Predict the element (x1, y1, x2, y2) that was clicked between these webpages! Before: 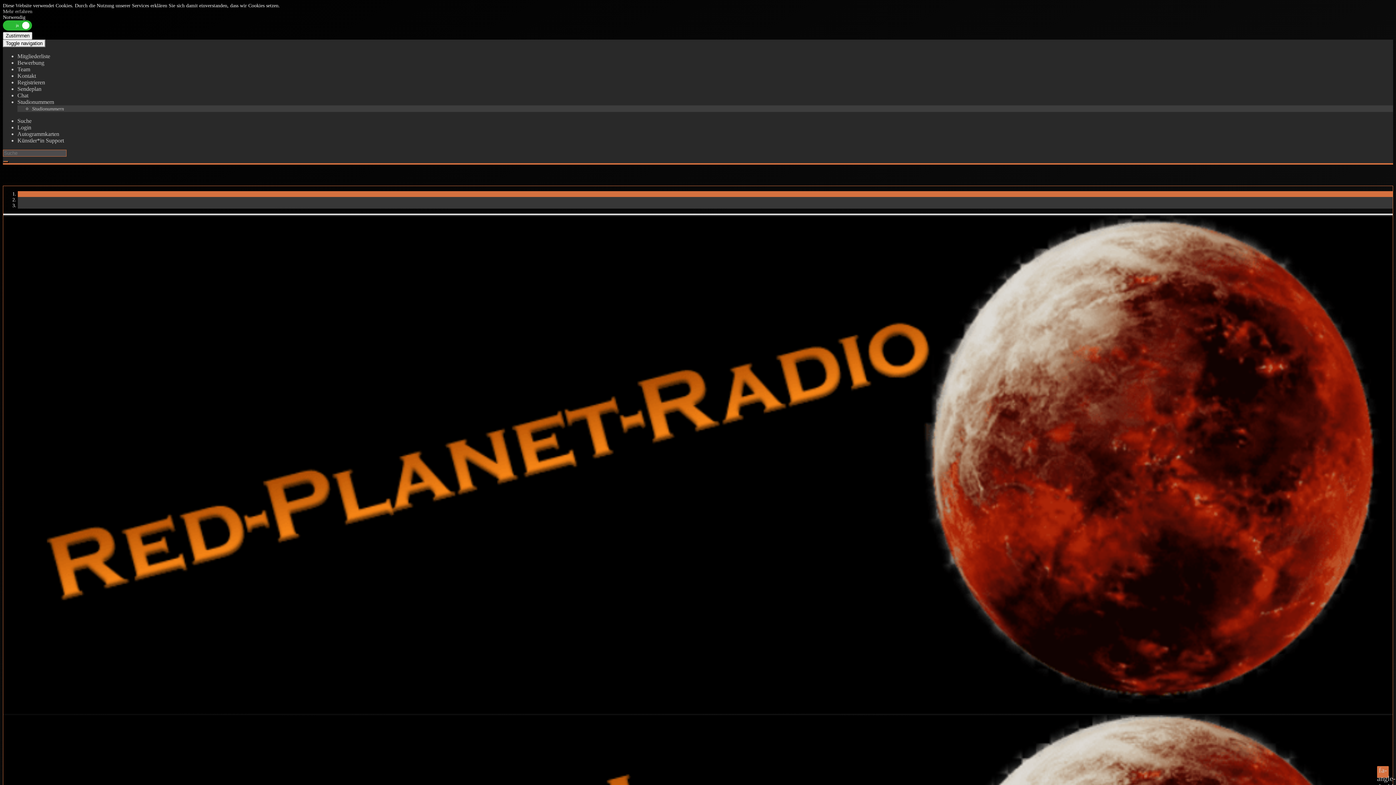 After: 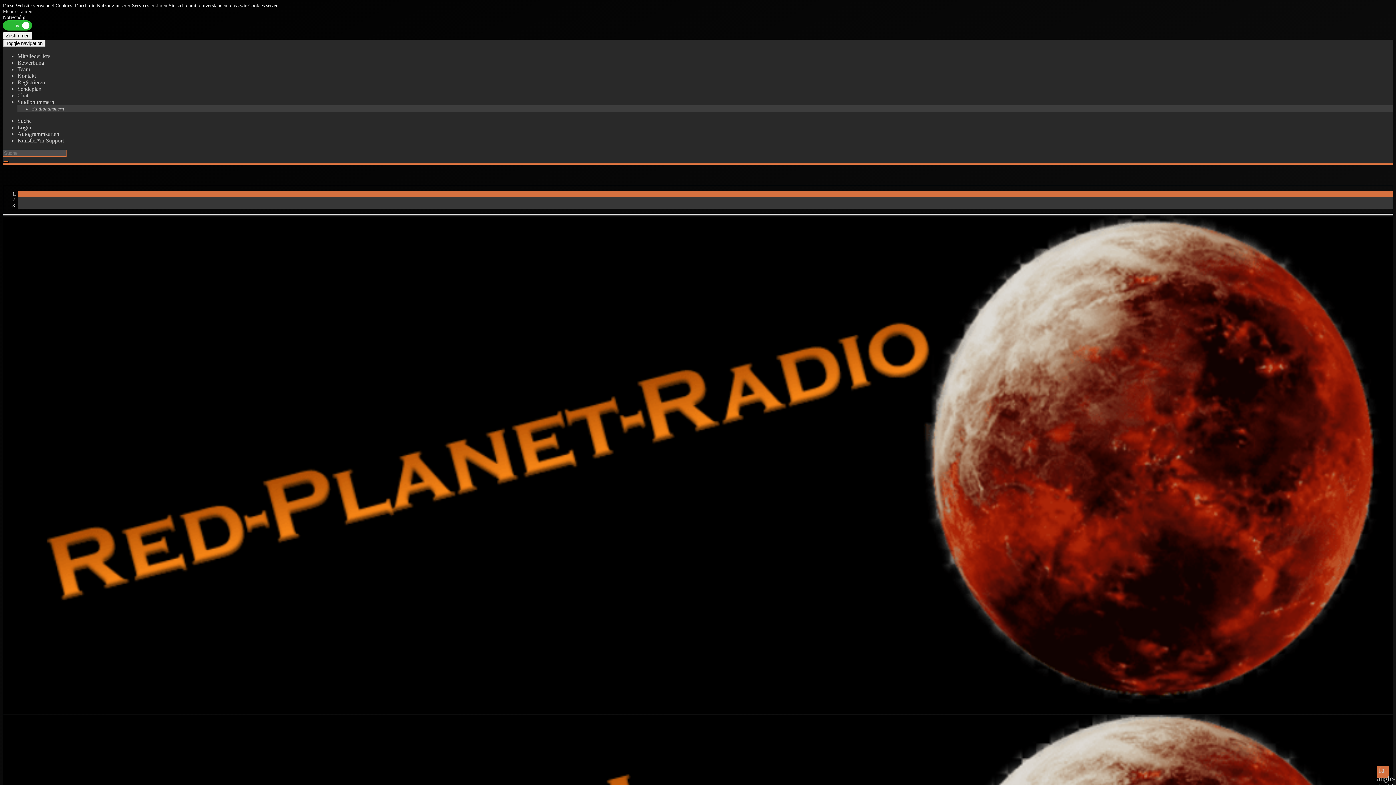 Action: label: Sendeplan bbox: (17, 85, 41, 92)